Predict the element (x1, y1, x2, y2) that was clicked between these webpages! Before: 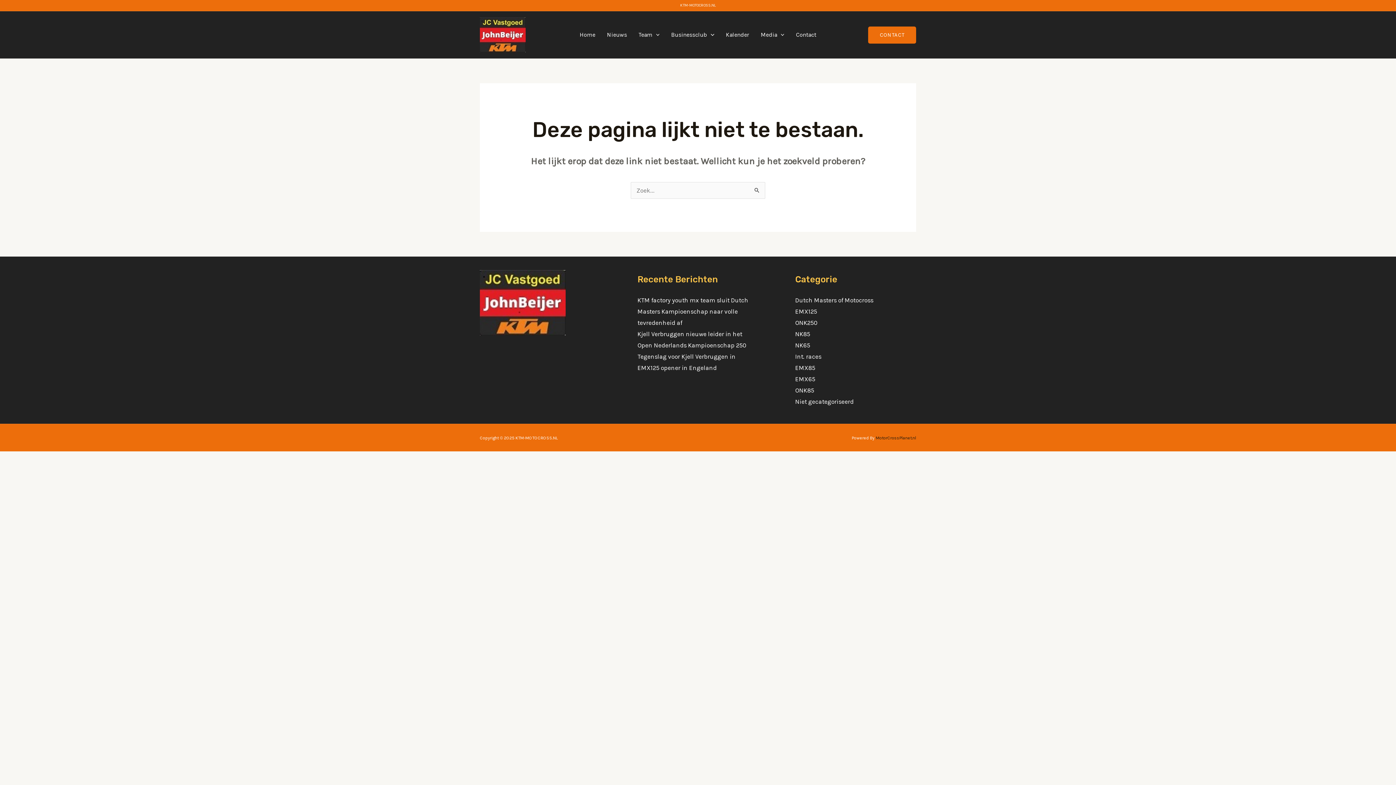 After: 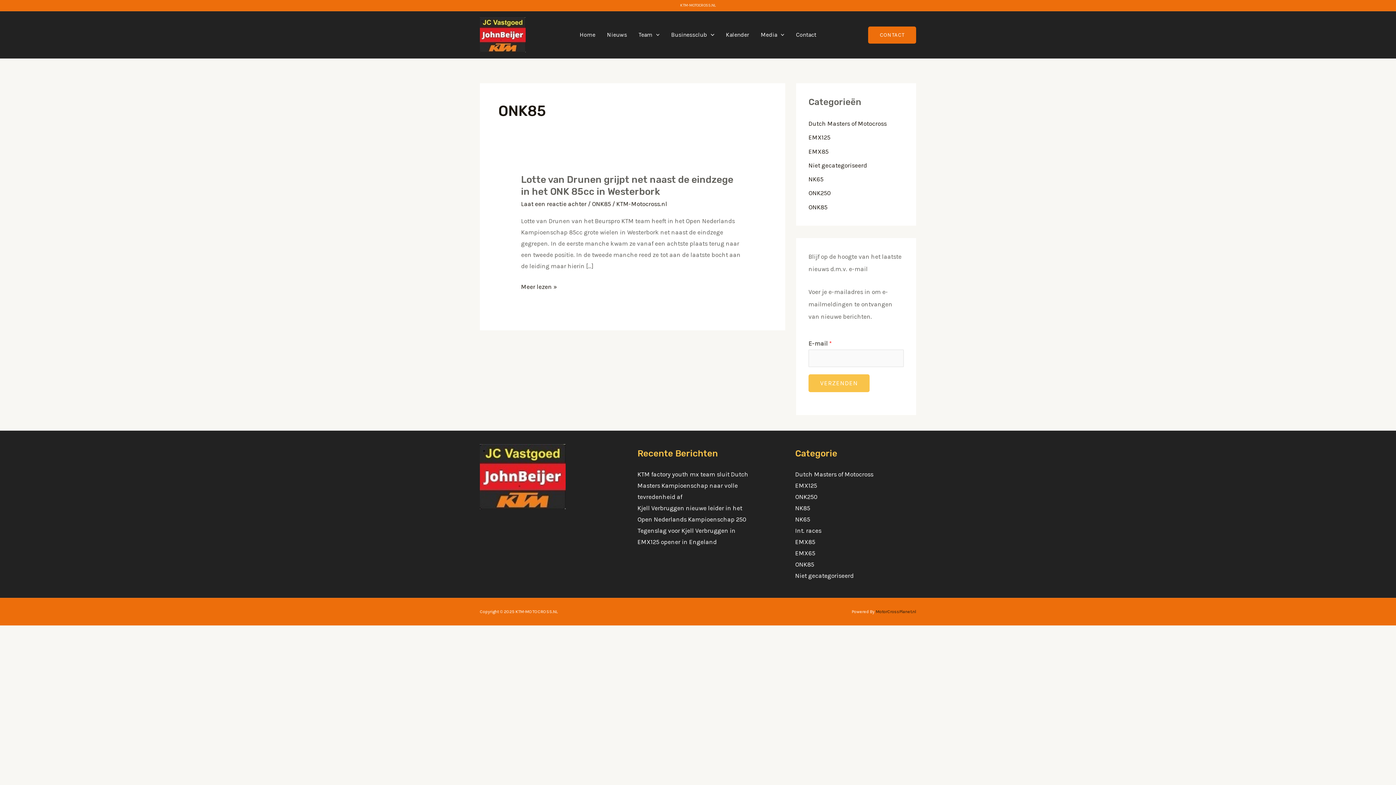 Action: bbox: (795, 386, 814, 394) label: ONK85